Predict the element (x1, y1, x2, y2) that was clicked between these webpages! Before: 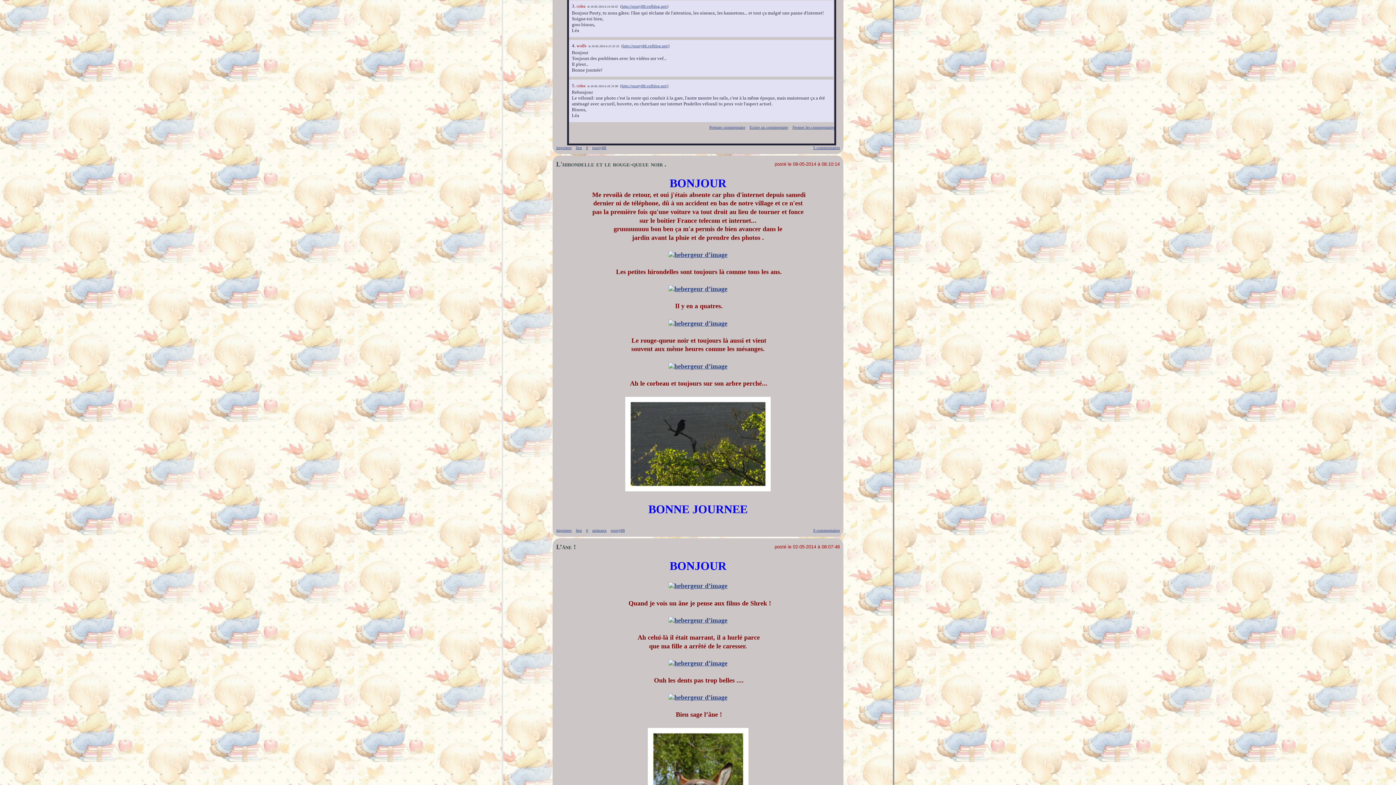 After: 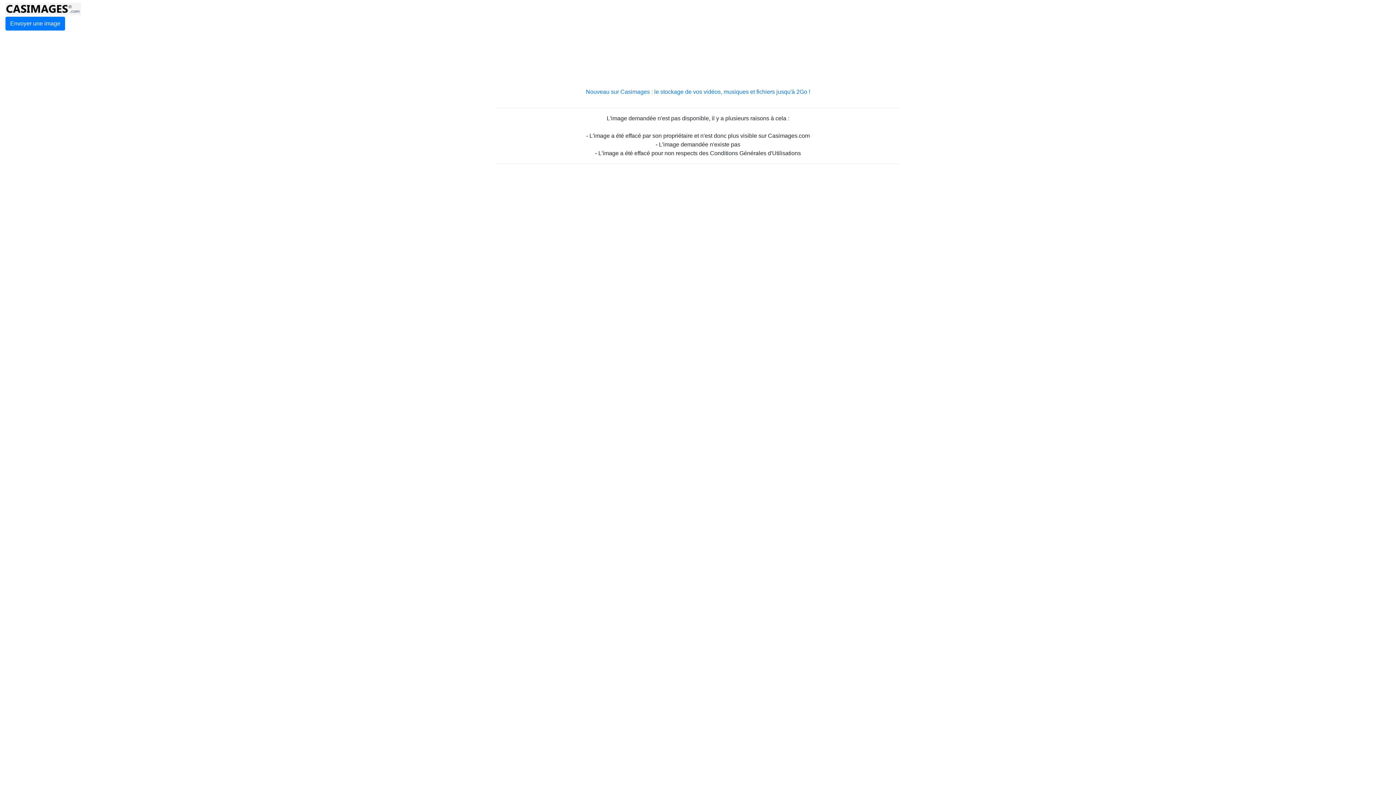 Action: bbox: (668, 659, 727, 667)